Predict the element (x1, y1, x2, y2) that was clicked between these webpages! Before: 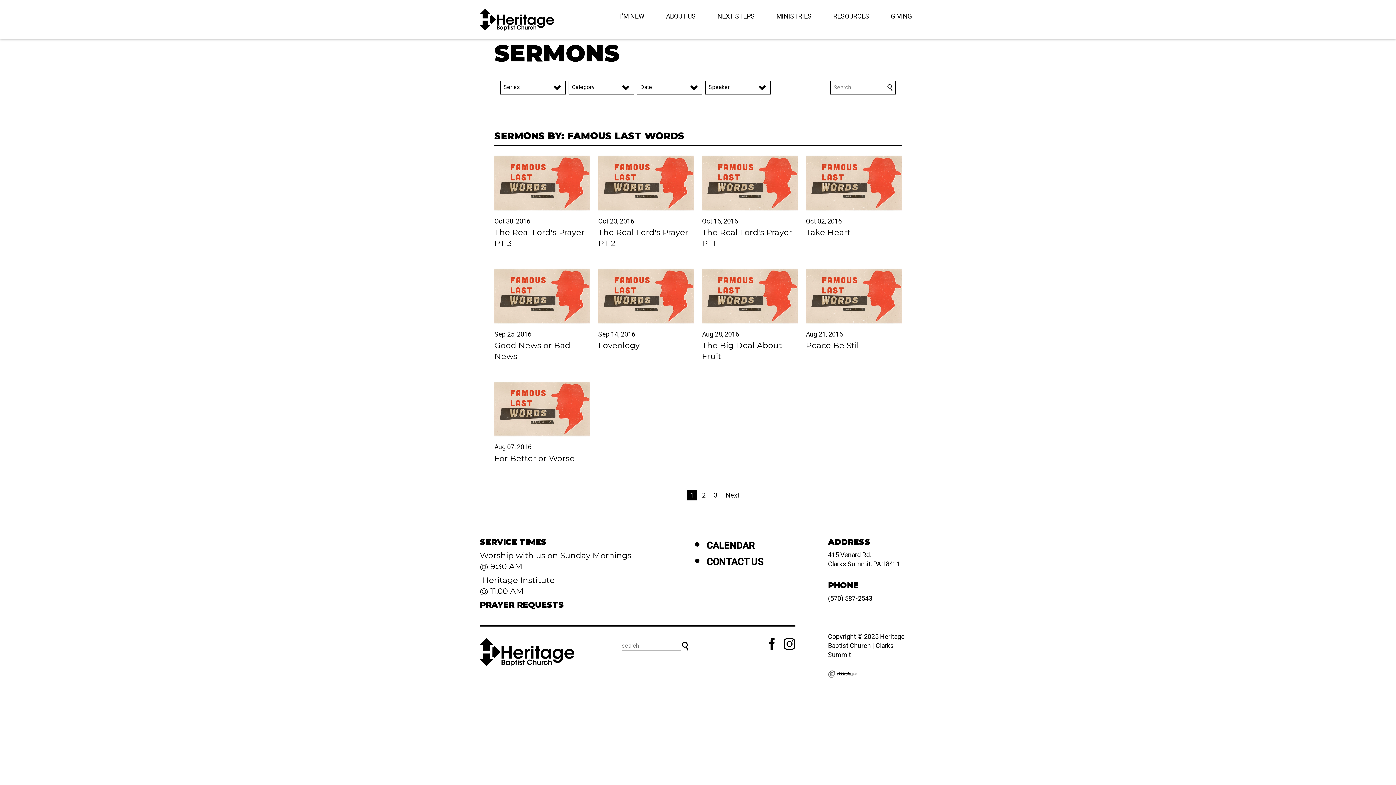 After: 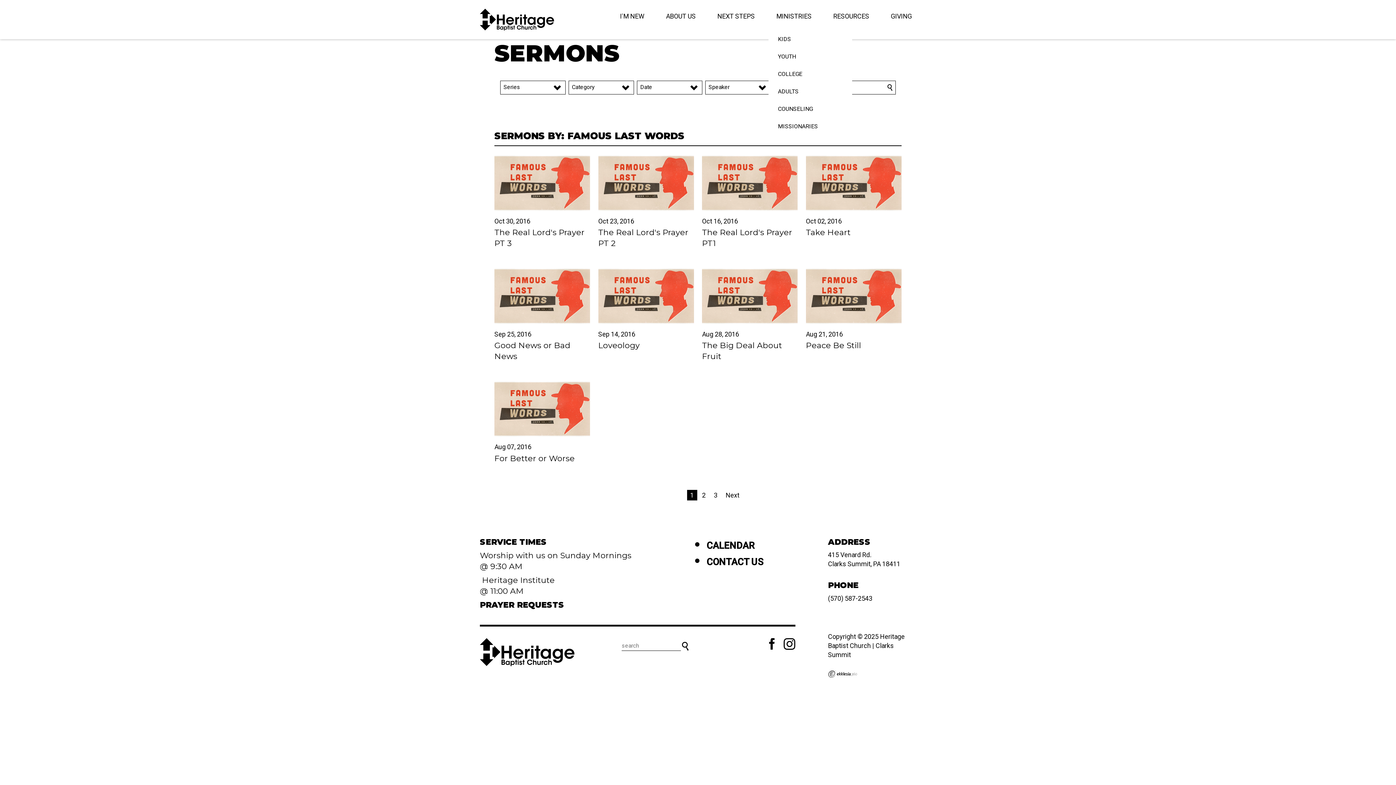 Action: label: MINISTRIES bbox: (772, 10, 816, 30)